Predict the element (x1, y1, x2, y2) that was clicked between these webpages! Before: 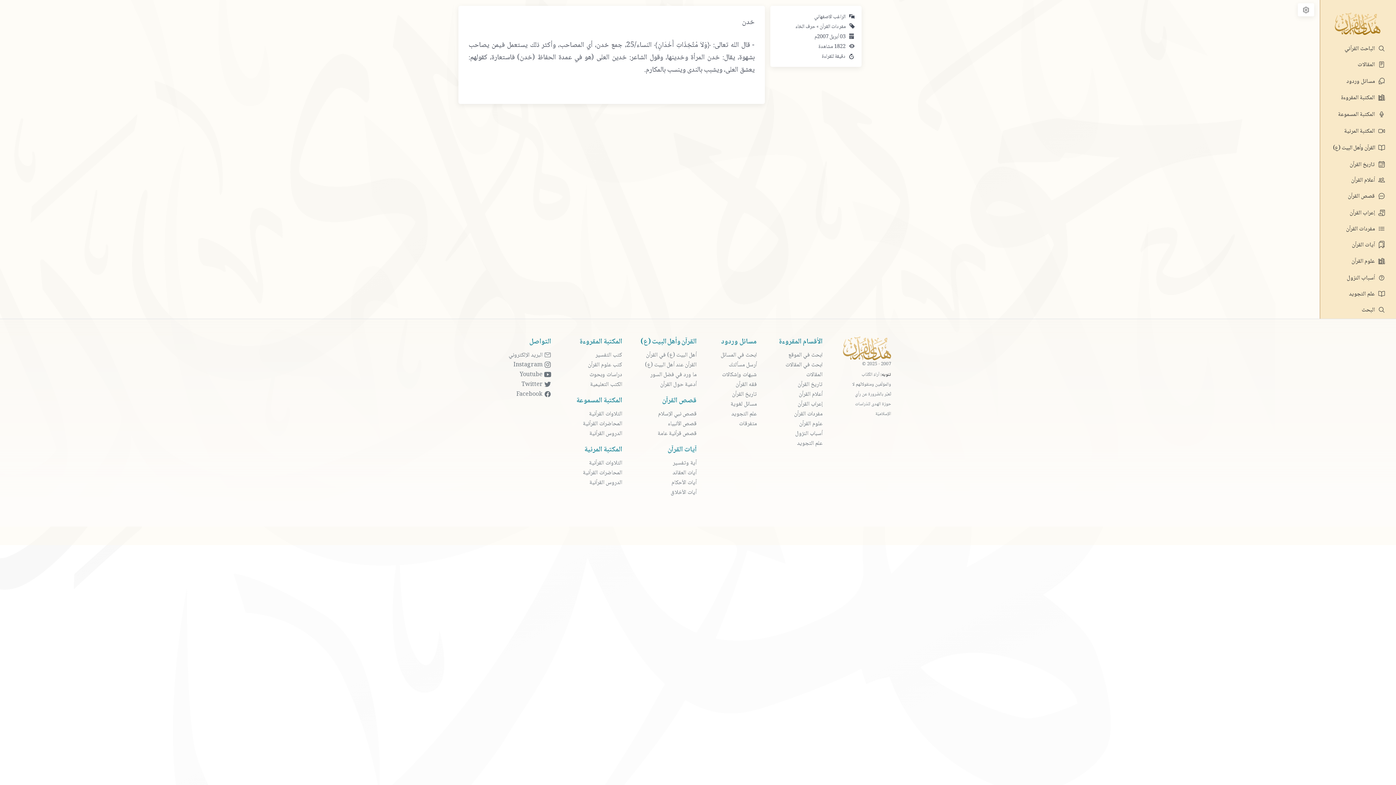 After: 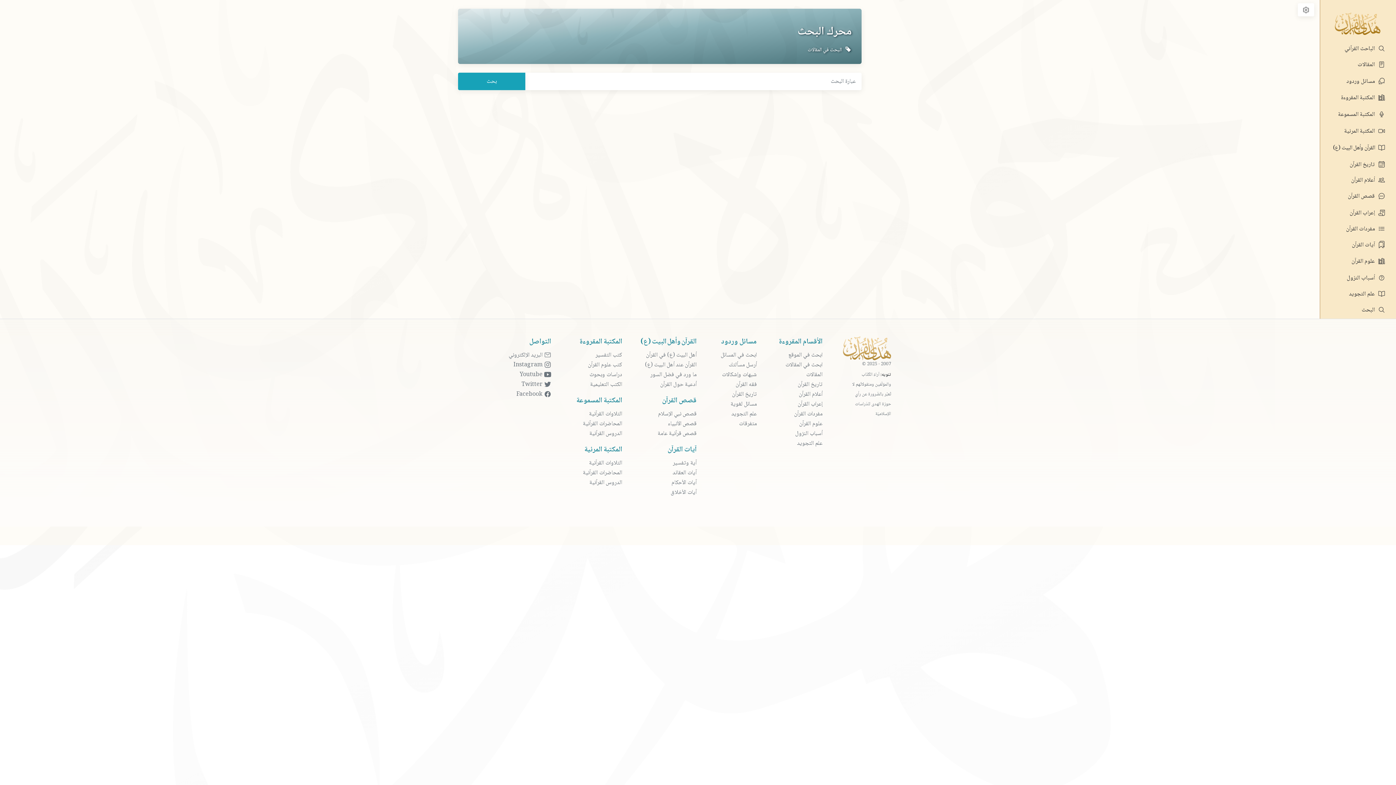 Action: label: ابحث في المقالات bbox: (785, 360, 822, 370)